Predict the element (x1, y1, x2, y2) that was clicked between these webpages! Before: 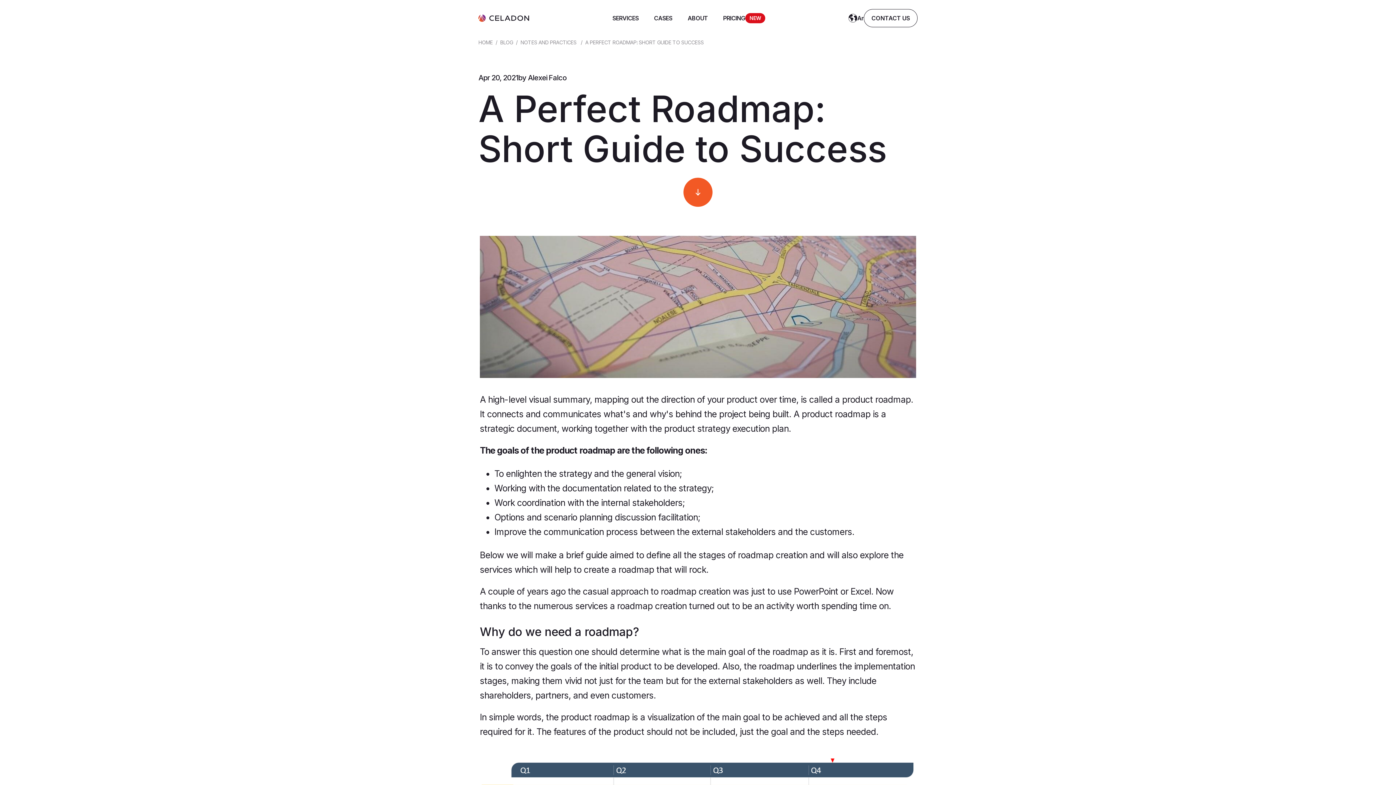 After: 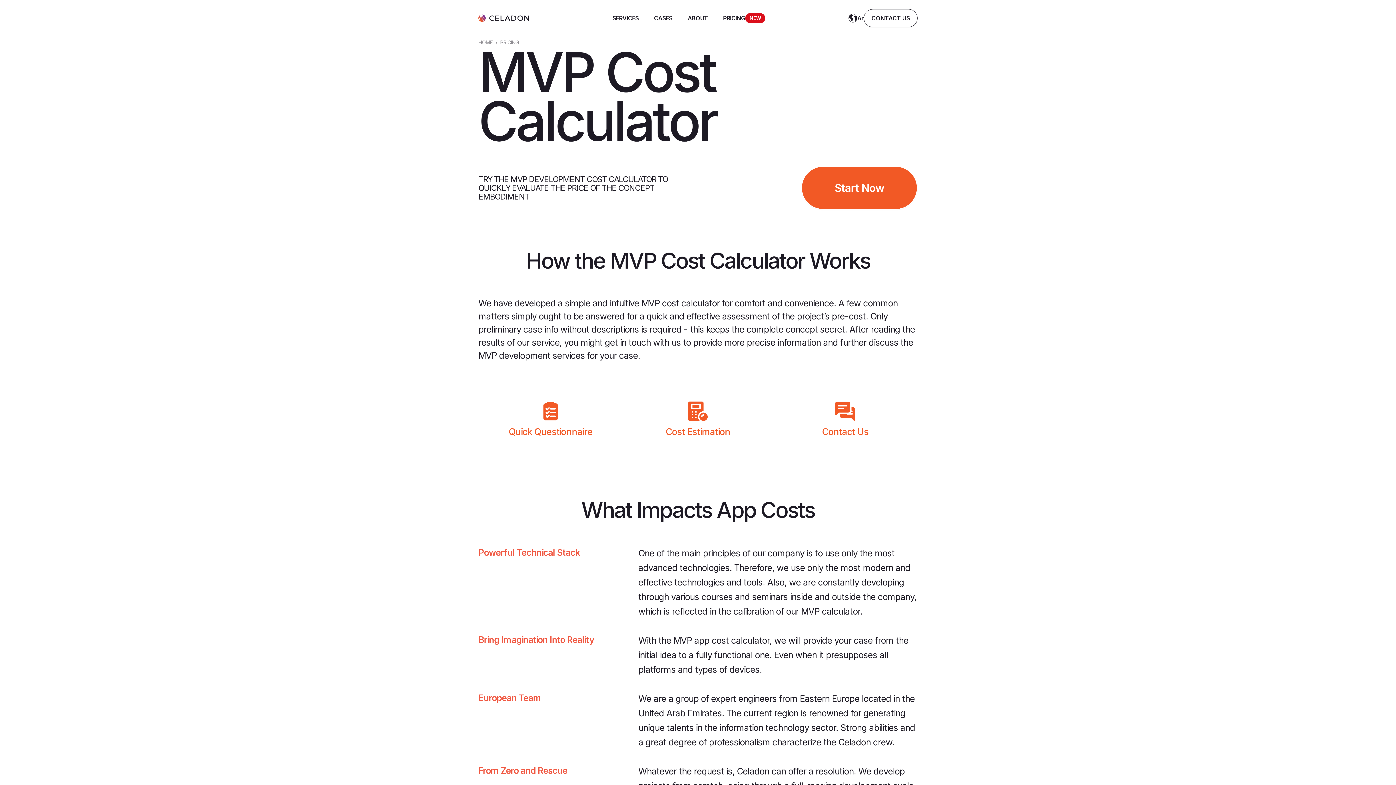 Action: bbox: (715, 9, 773, 27) label: PRICING
PRICING
NEW